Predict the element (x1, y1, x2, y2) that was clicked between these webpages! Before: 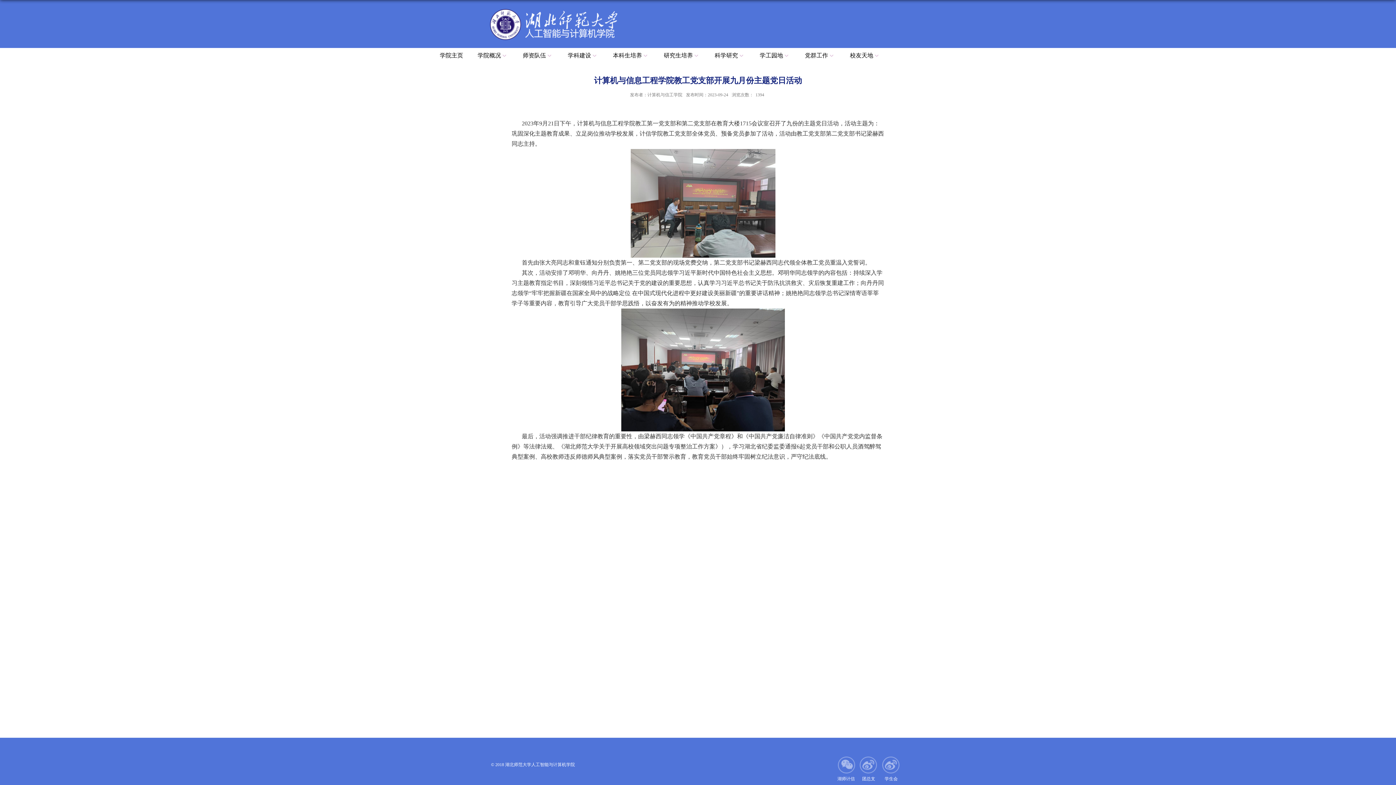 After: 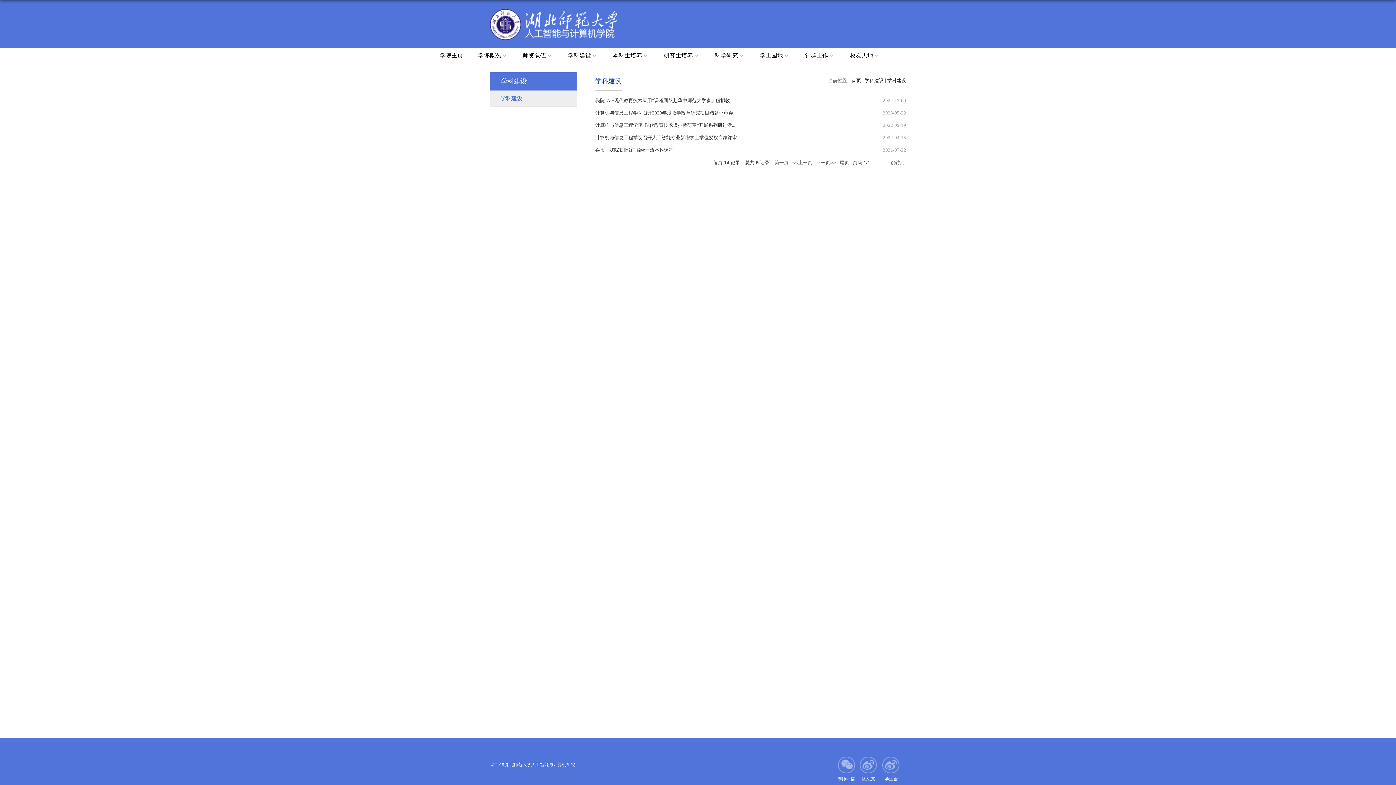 Action: bbox: (560, 48, 605, 63) label: 学科建设